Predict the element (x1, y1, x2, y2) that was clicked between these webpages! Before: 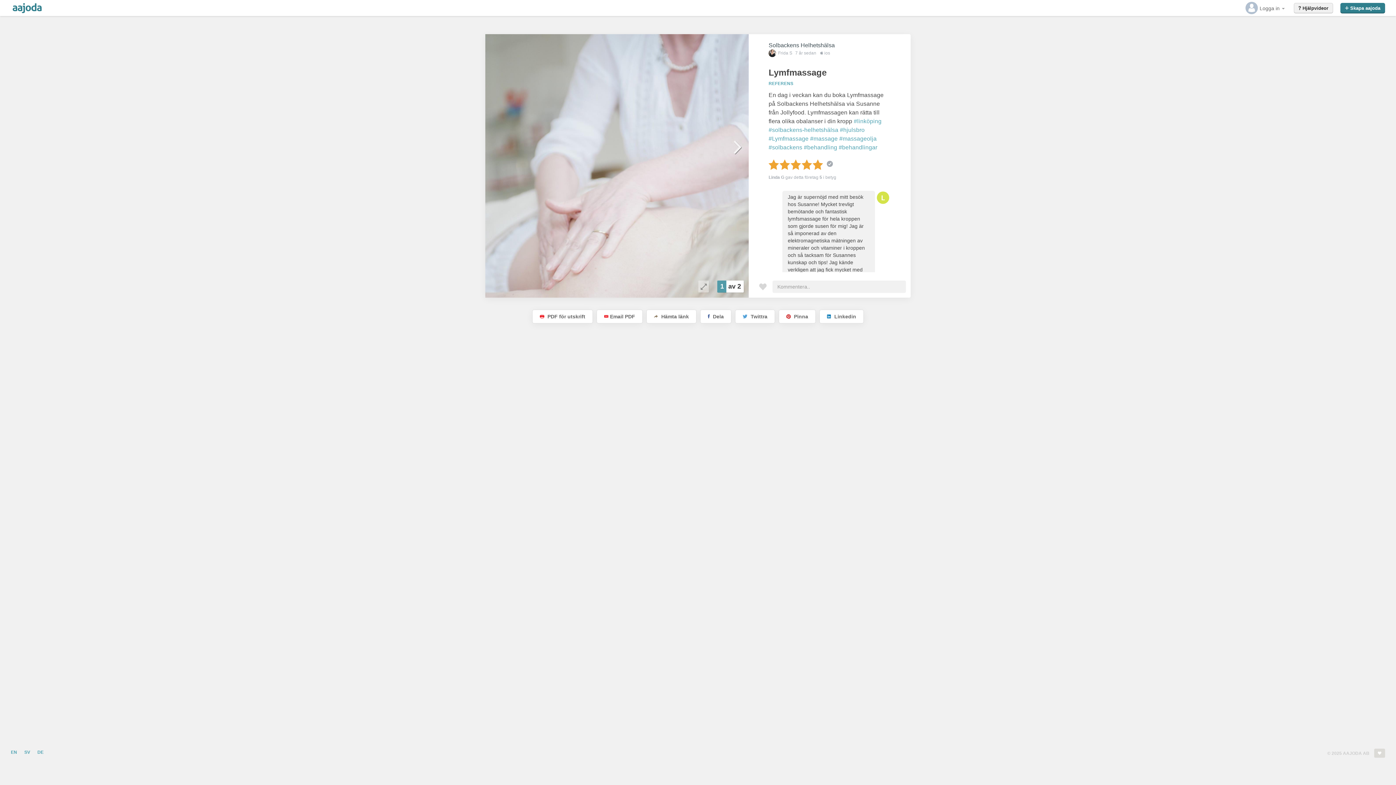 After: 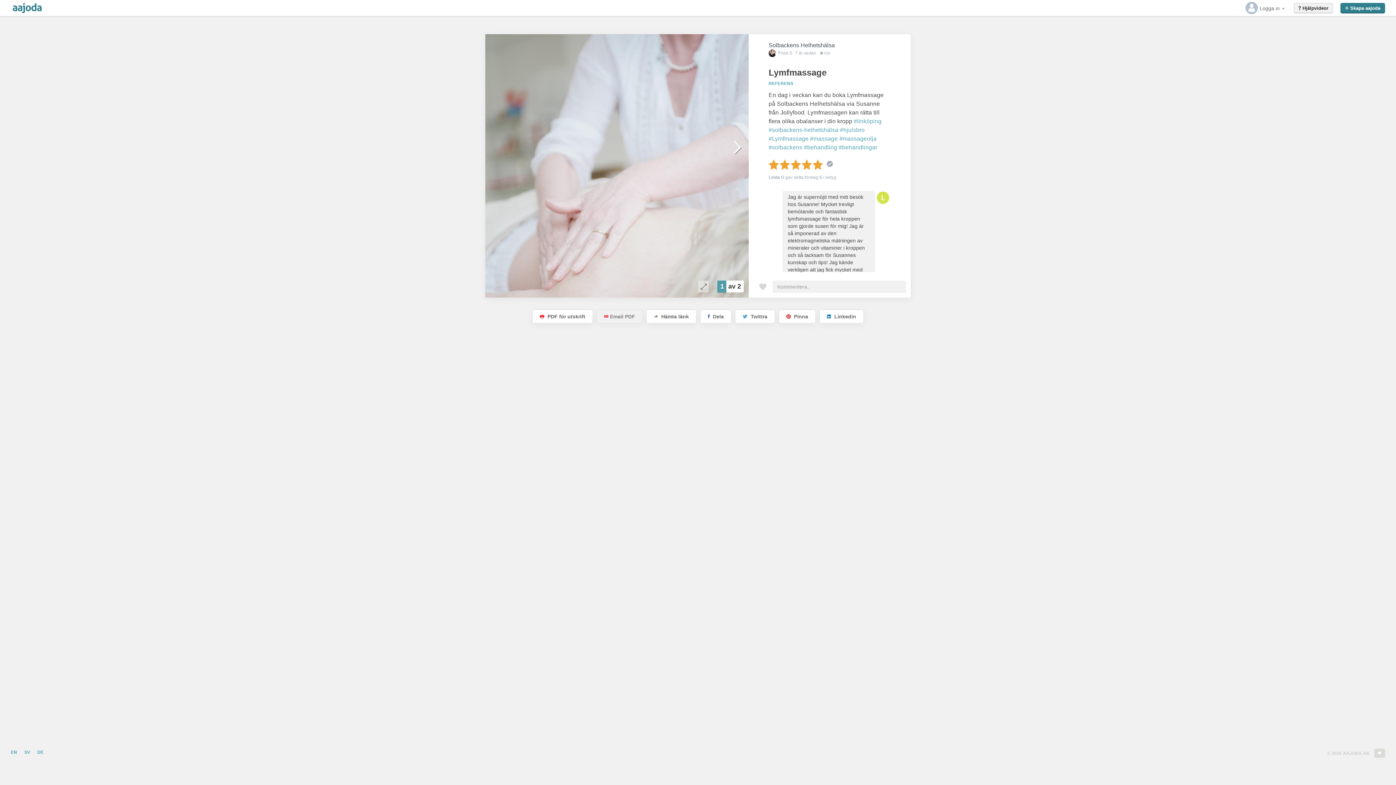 Action: bbox: (596, 309, 642, 323) label: Email PDF